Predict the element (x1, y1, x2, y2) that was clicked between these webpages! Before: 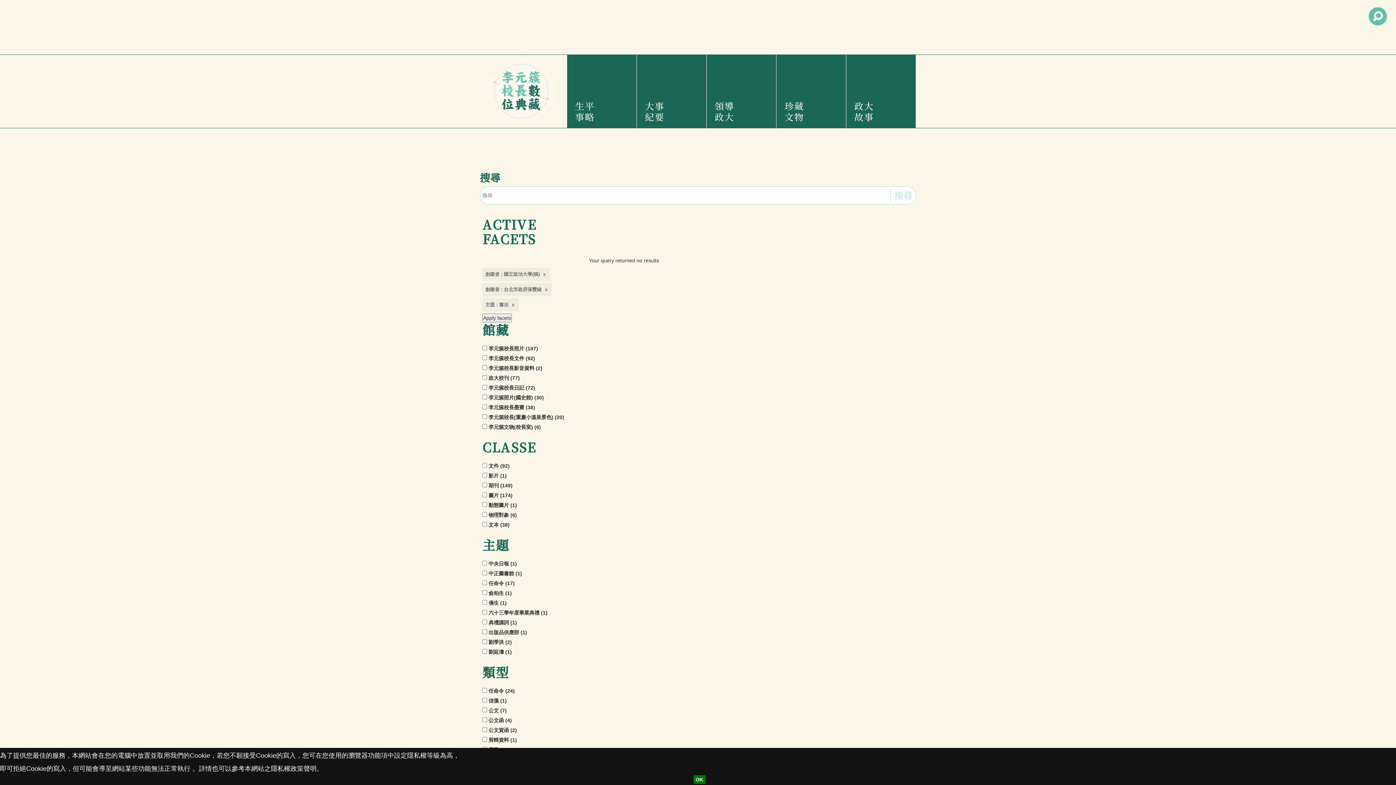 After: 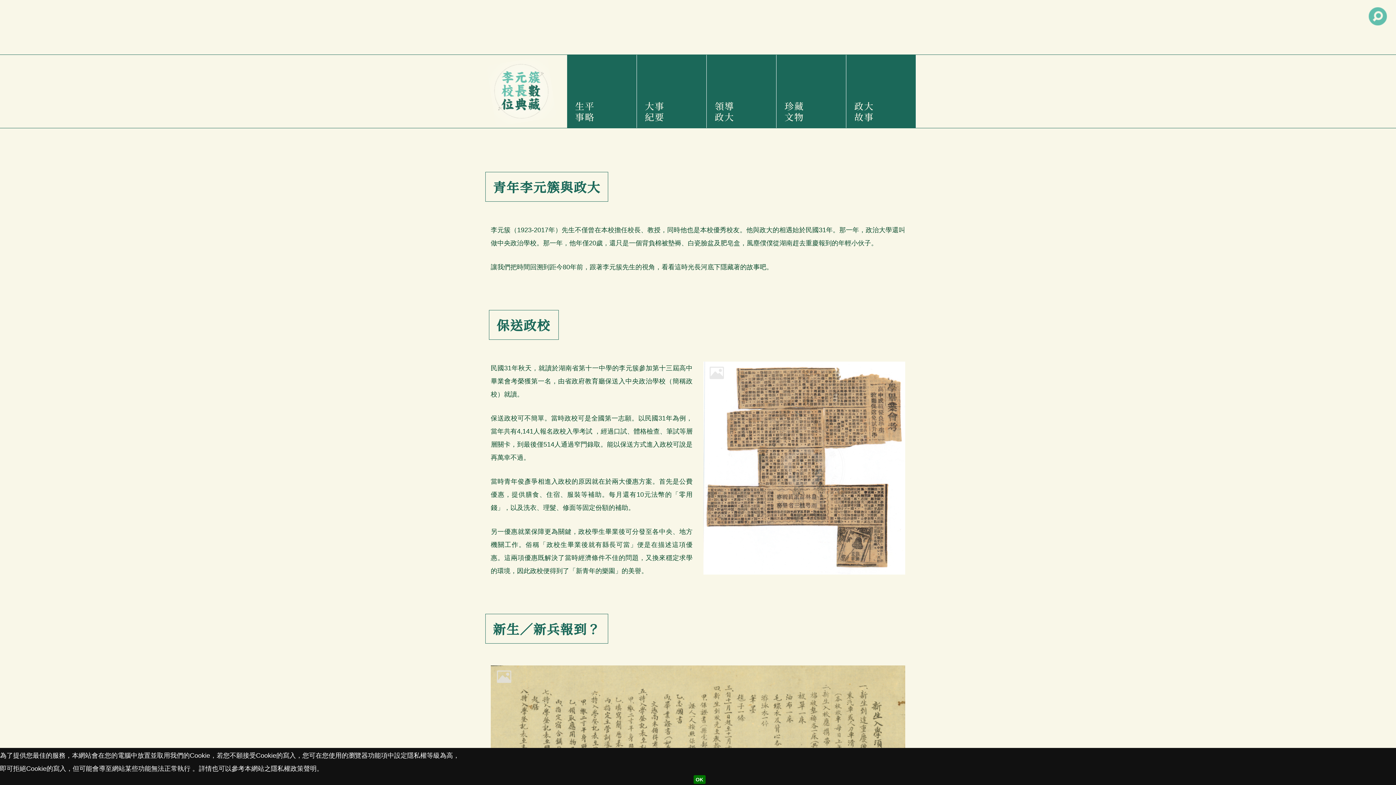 Action: bbox: (852, 54, 910, 128) label: 政大故事